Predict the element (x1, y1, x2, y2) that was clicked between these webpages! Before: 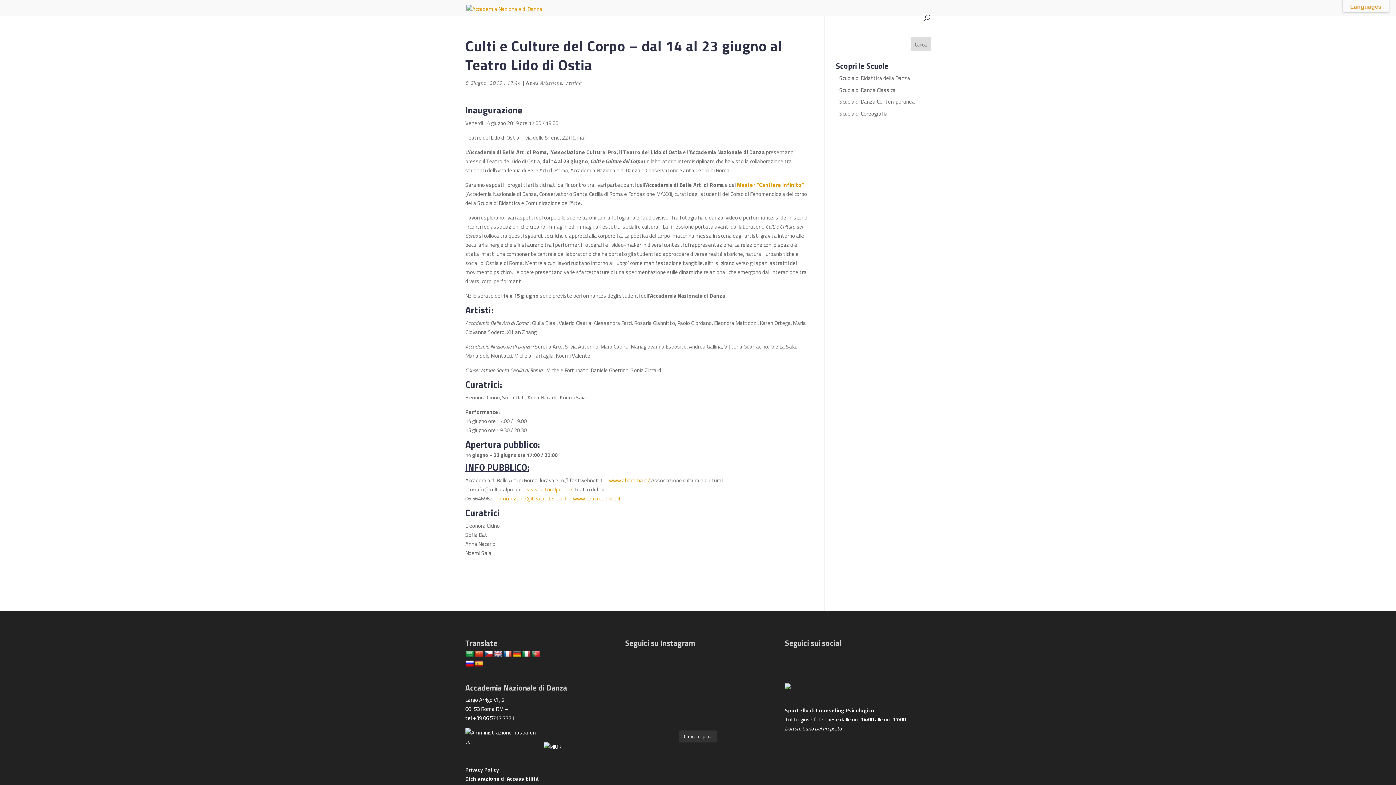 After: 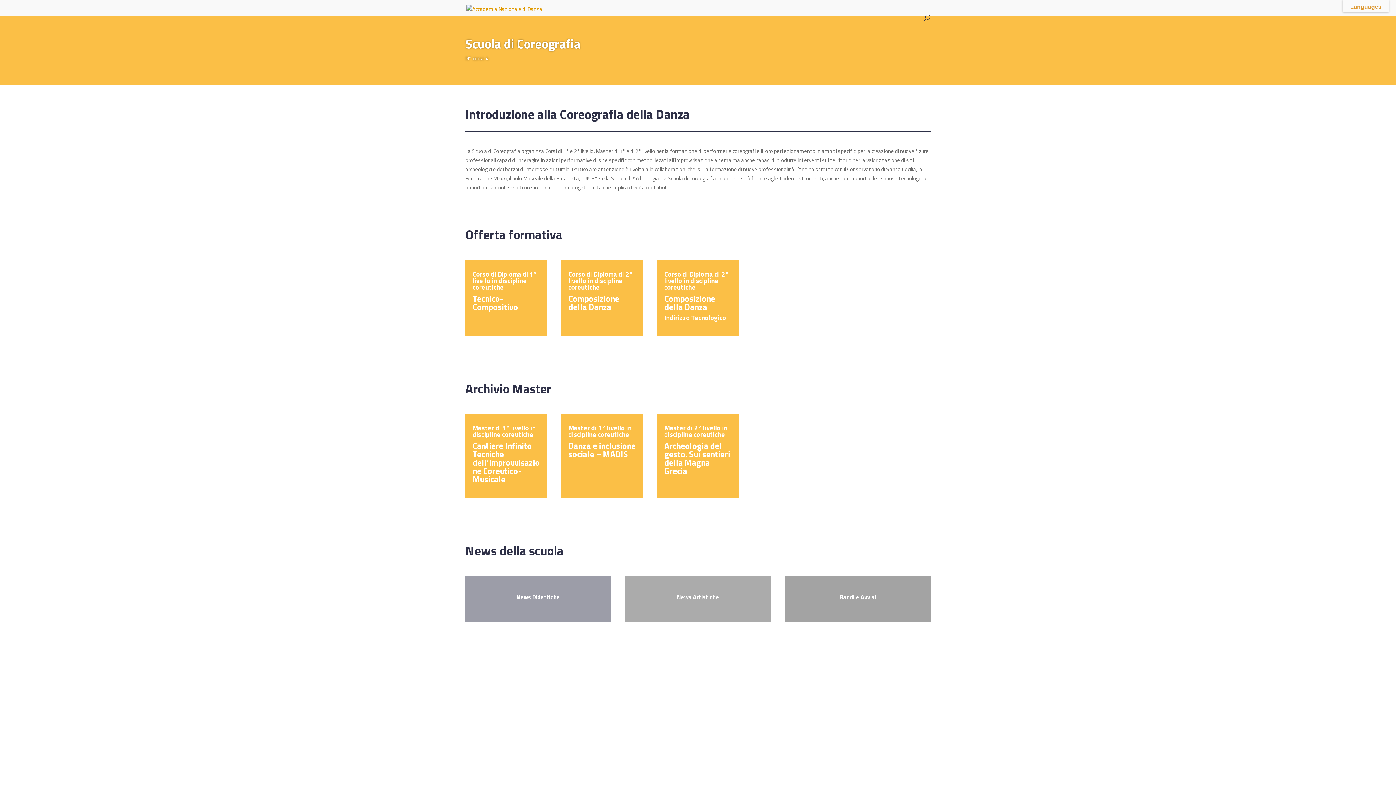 Action: label: Scuola di Coreografia bbox: (835, 109, 887, 117)